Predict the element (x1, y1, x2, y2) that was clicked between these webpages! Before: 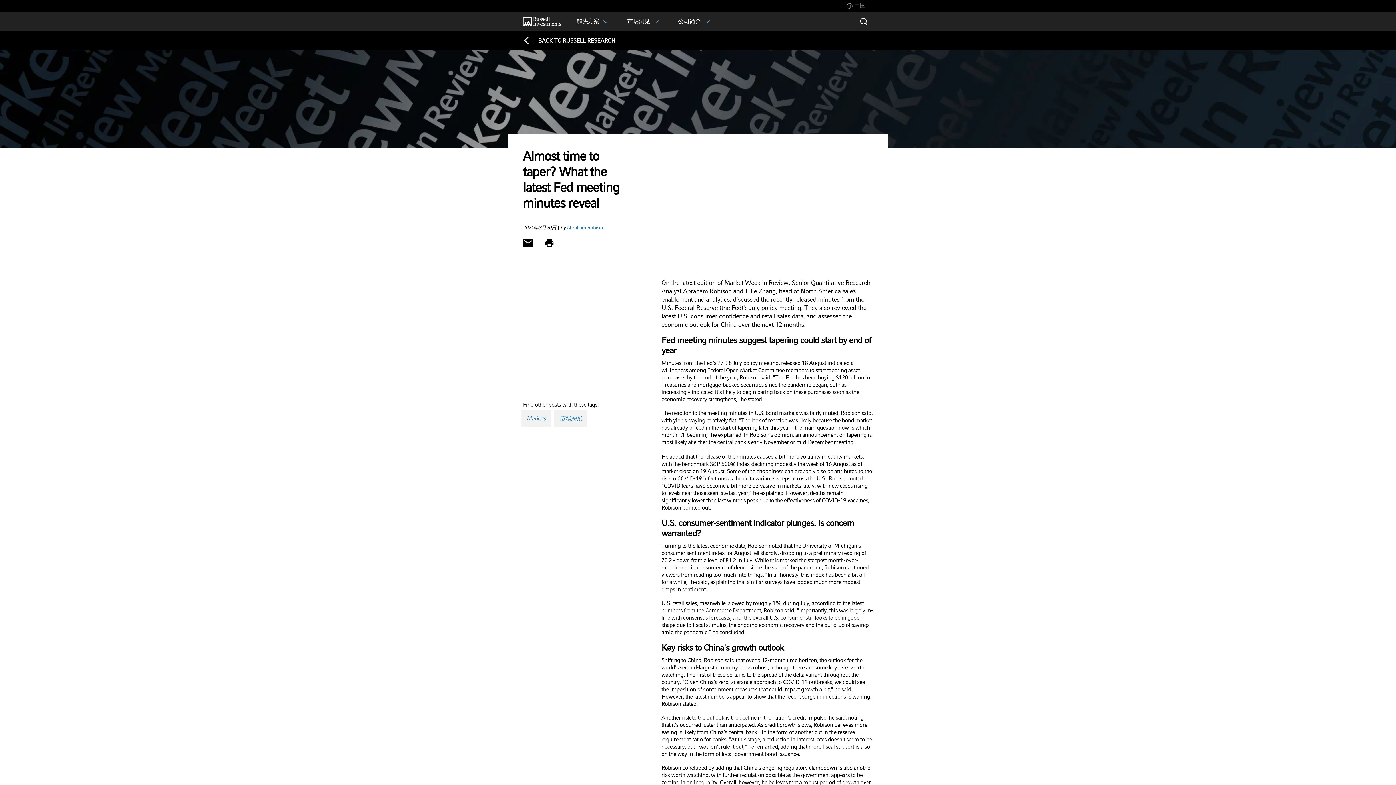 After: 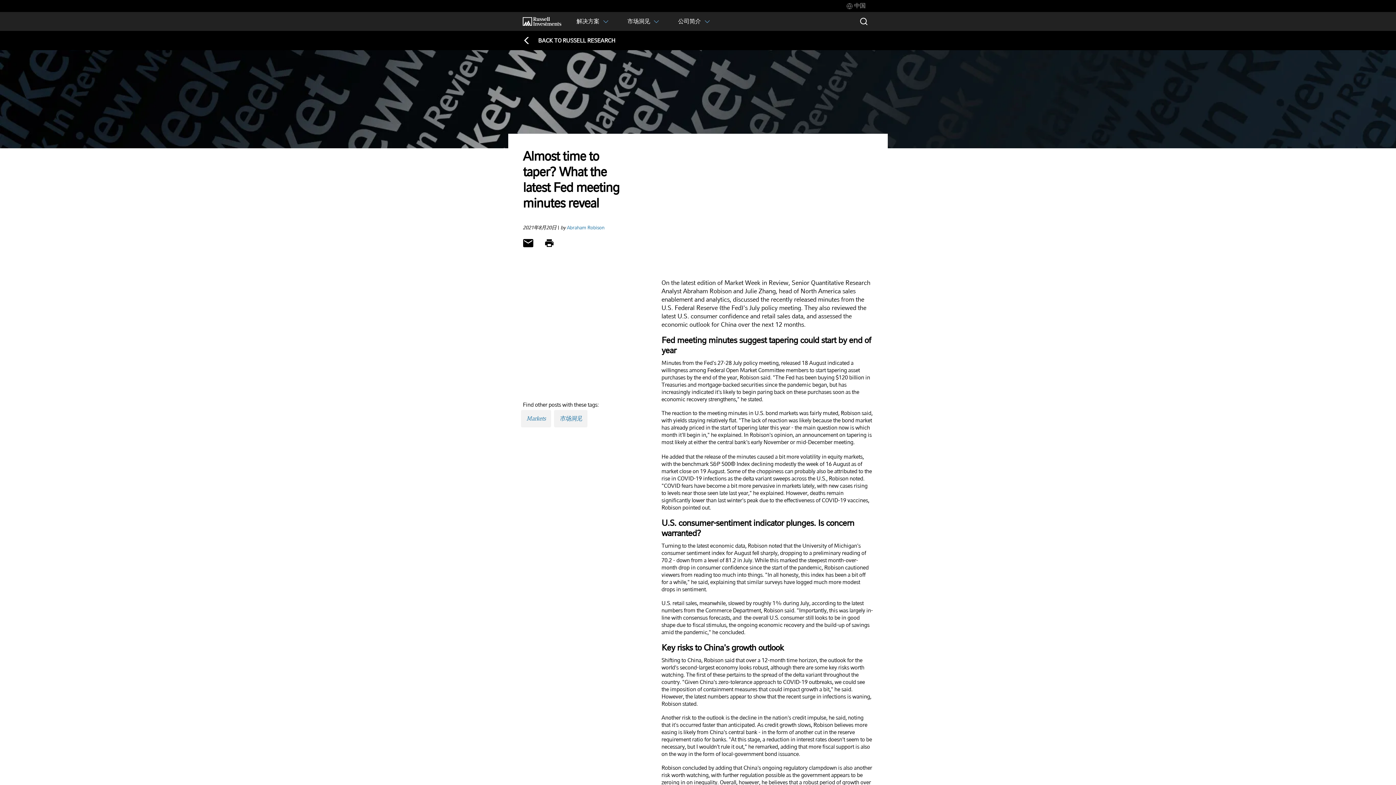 Action: bbox: (538, 232, 560, 253) label: Print